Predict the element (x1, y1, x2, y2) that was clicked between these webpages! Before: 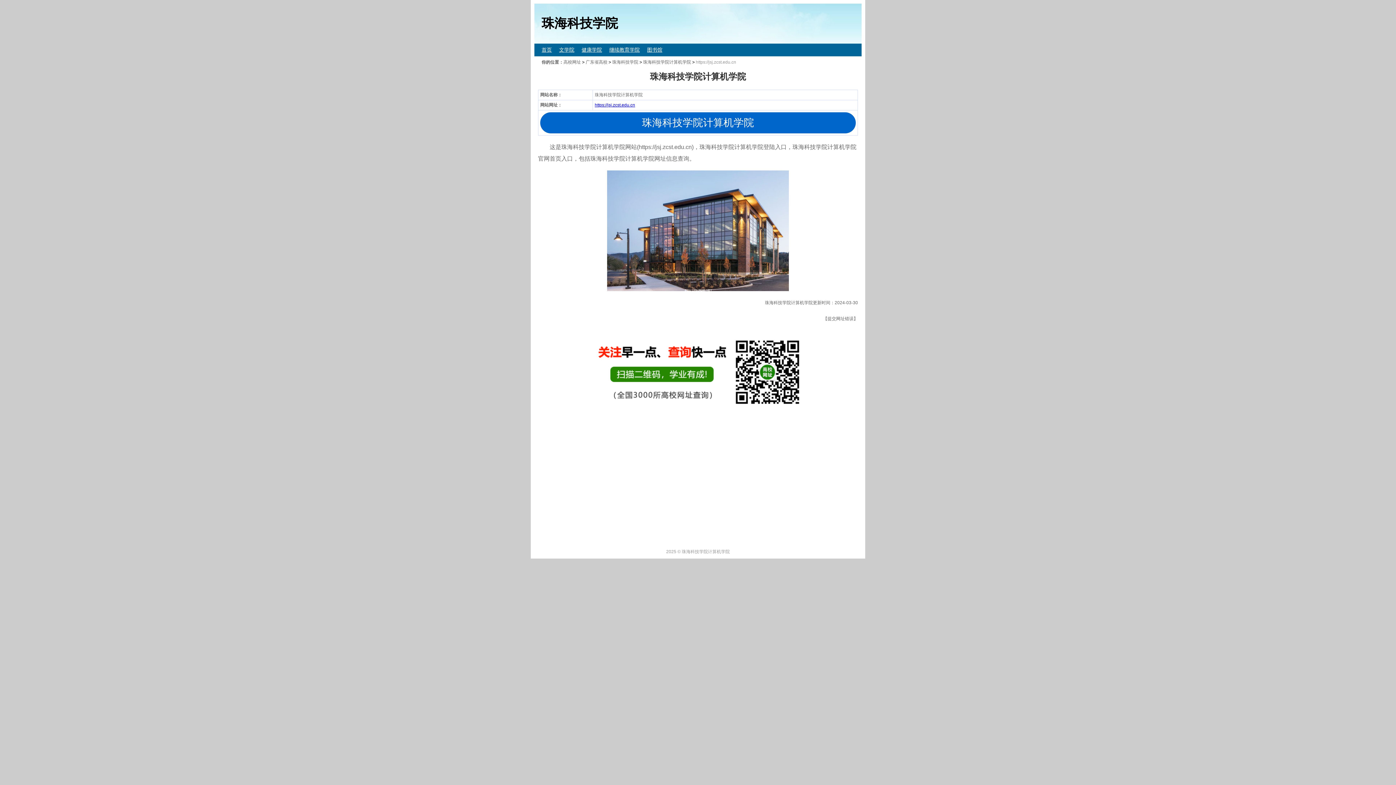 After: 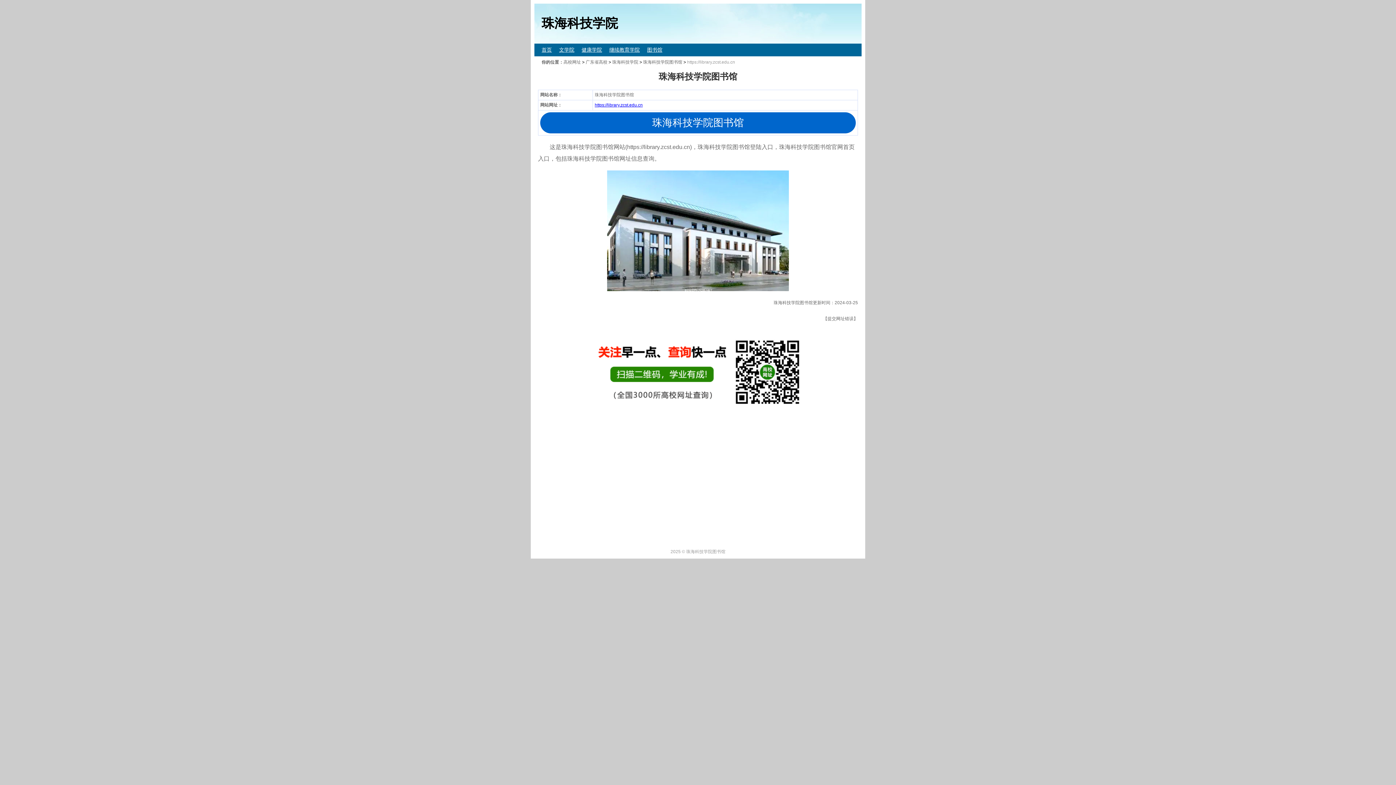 Action: label: 图书馆 bbox: (647, 46, 662, 52)